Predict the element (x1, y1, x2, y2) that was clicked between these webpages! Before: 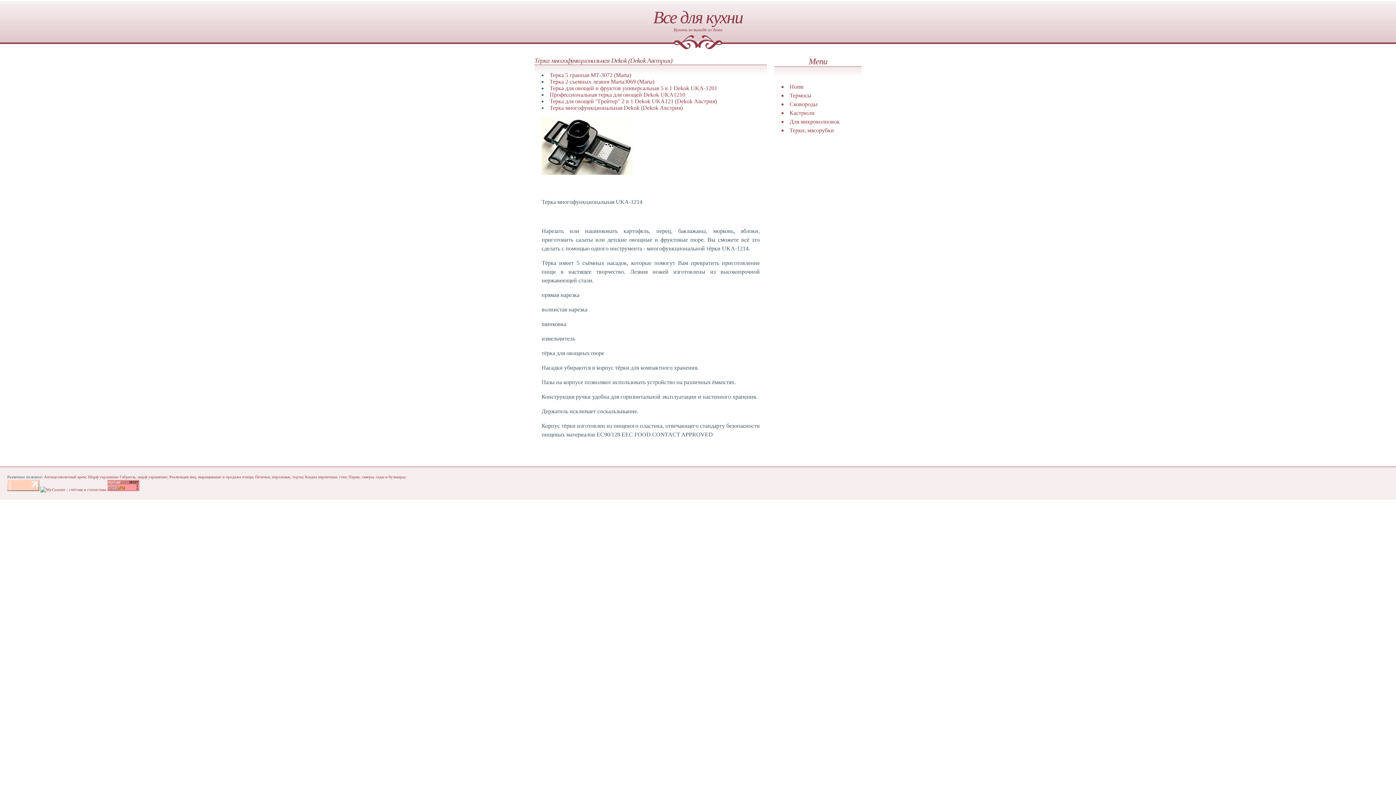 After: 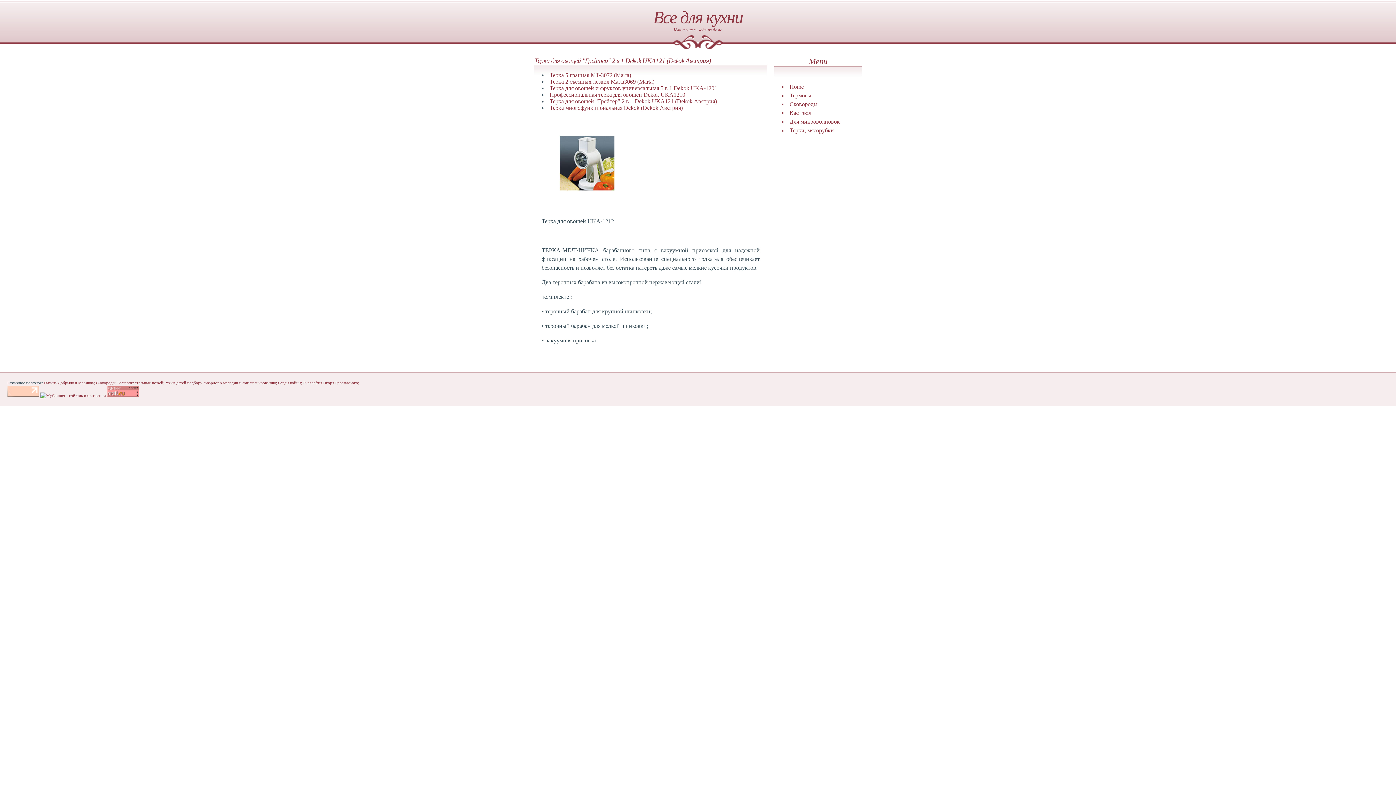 Action: bbox: (549, 98, 717, 104) label: Терка для овощей "Грейтер" 2 в 1 Dekok UKA121 (Dekok Австрия)